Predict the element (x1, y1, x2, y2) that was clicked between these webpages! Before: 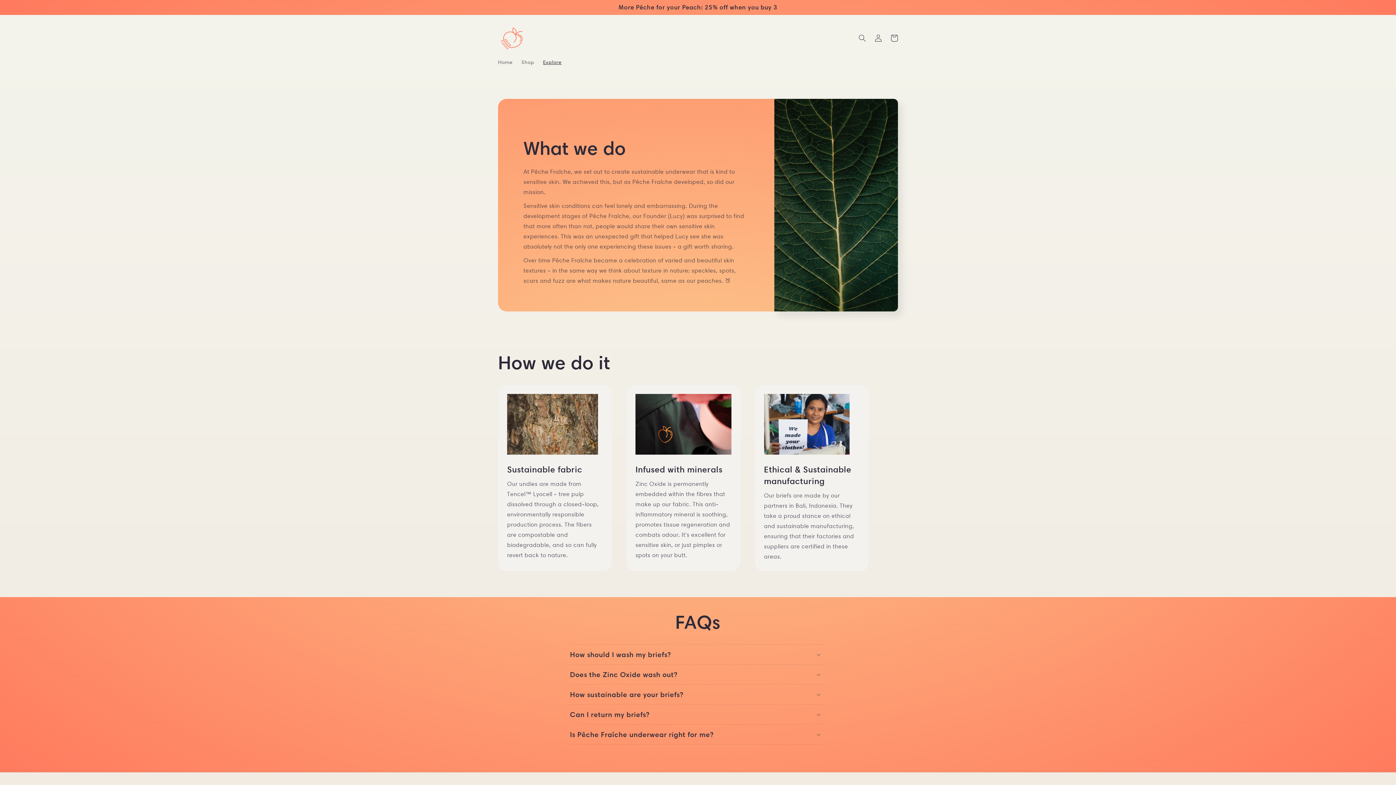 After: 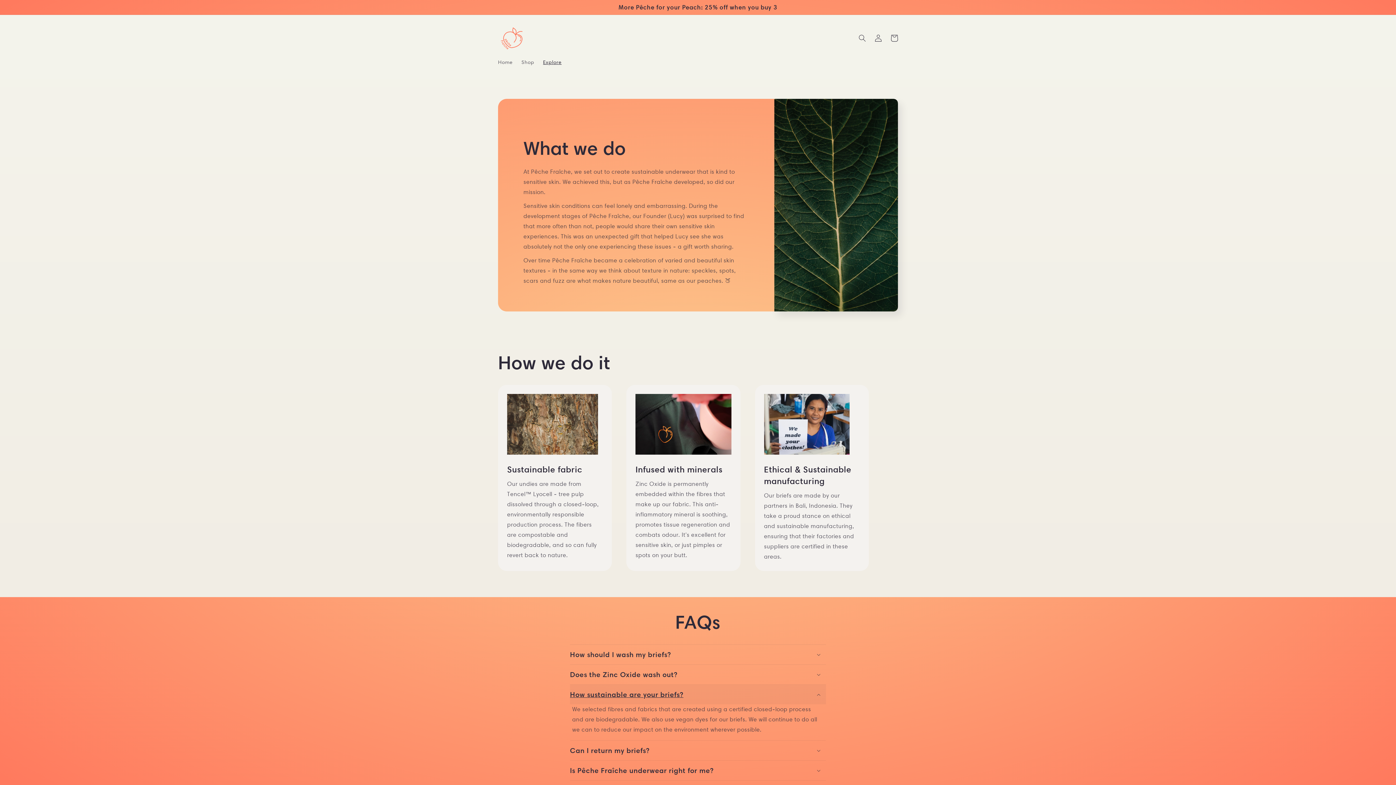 Action: label: How sustainable are your briefs? bbox: (570, 684, 826, 704)